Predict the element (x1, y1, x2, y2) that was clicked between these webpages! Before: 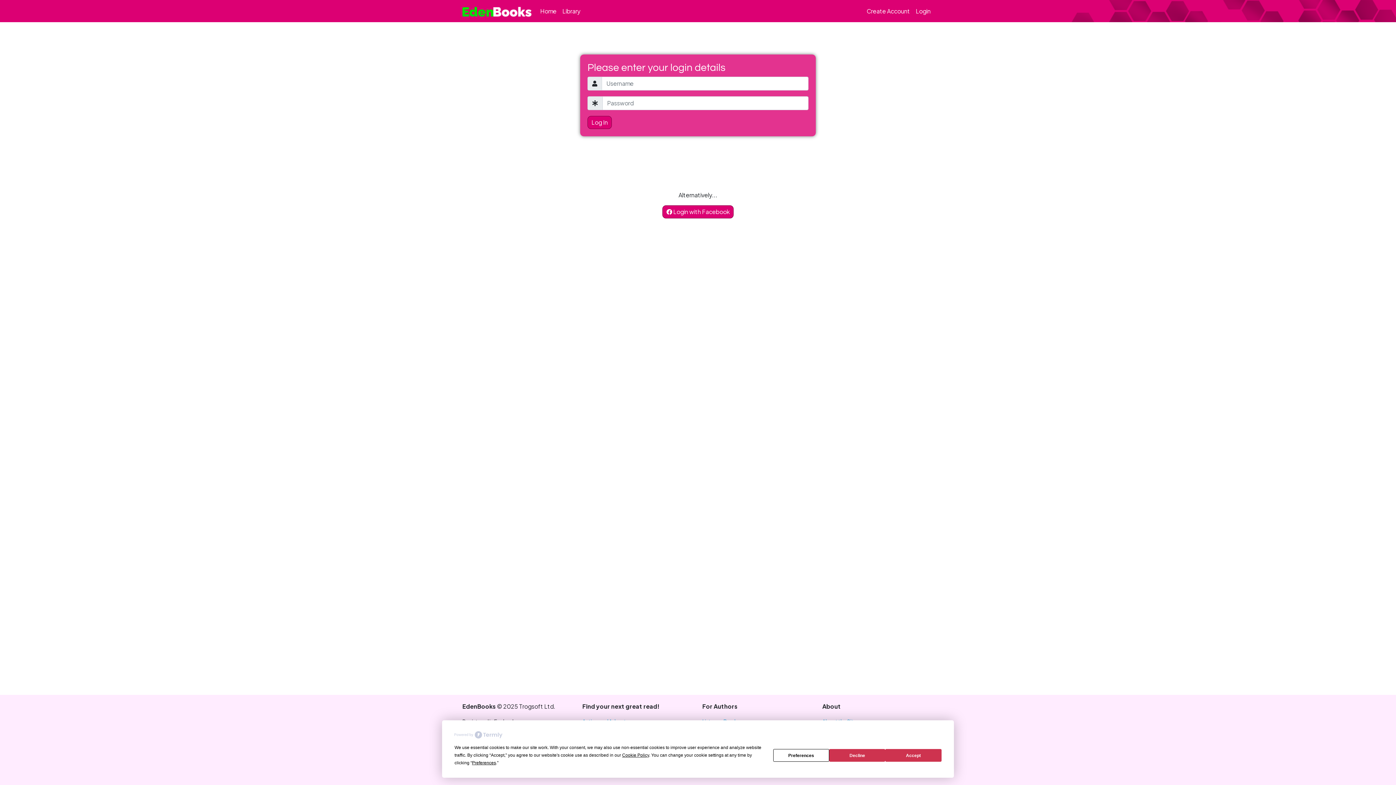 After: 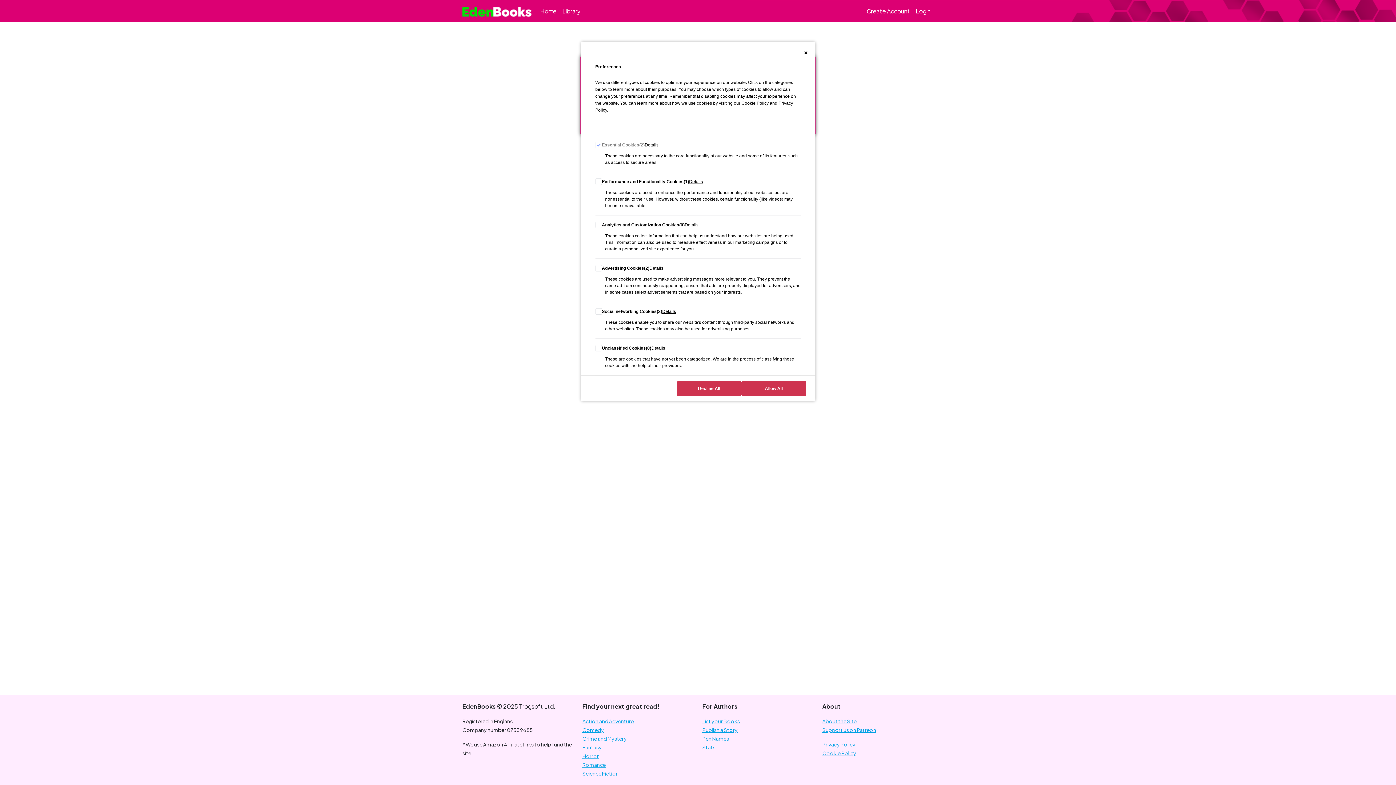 Action: bbox: (773, 749, 829, 762) label: Preferences